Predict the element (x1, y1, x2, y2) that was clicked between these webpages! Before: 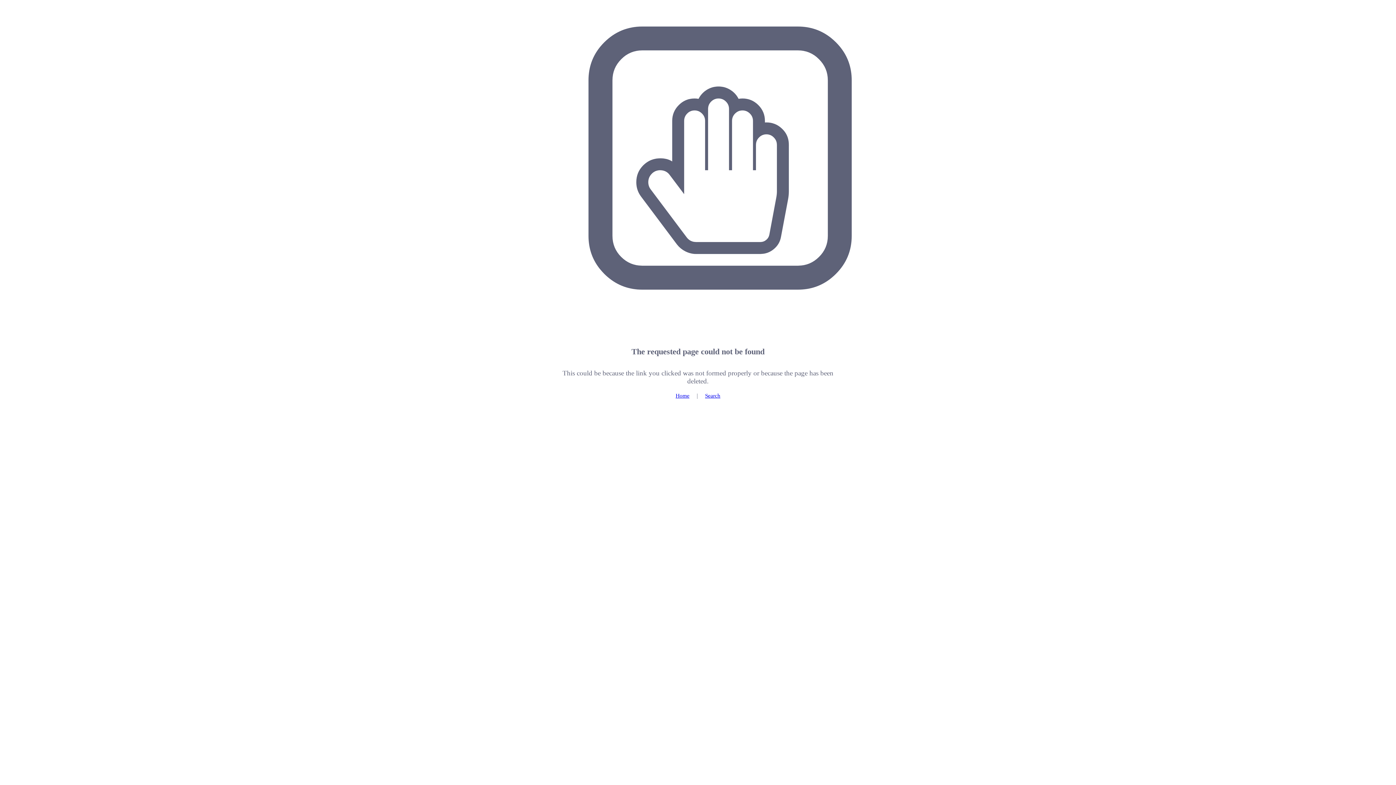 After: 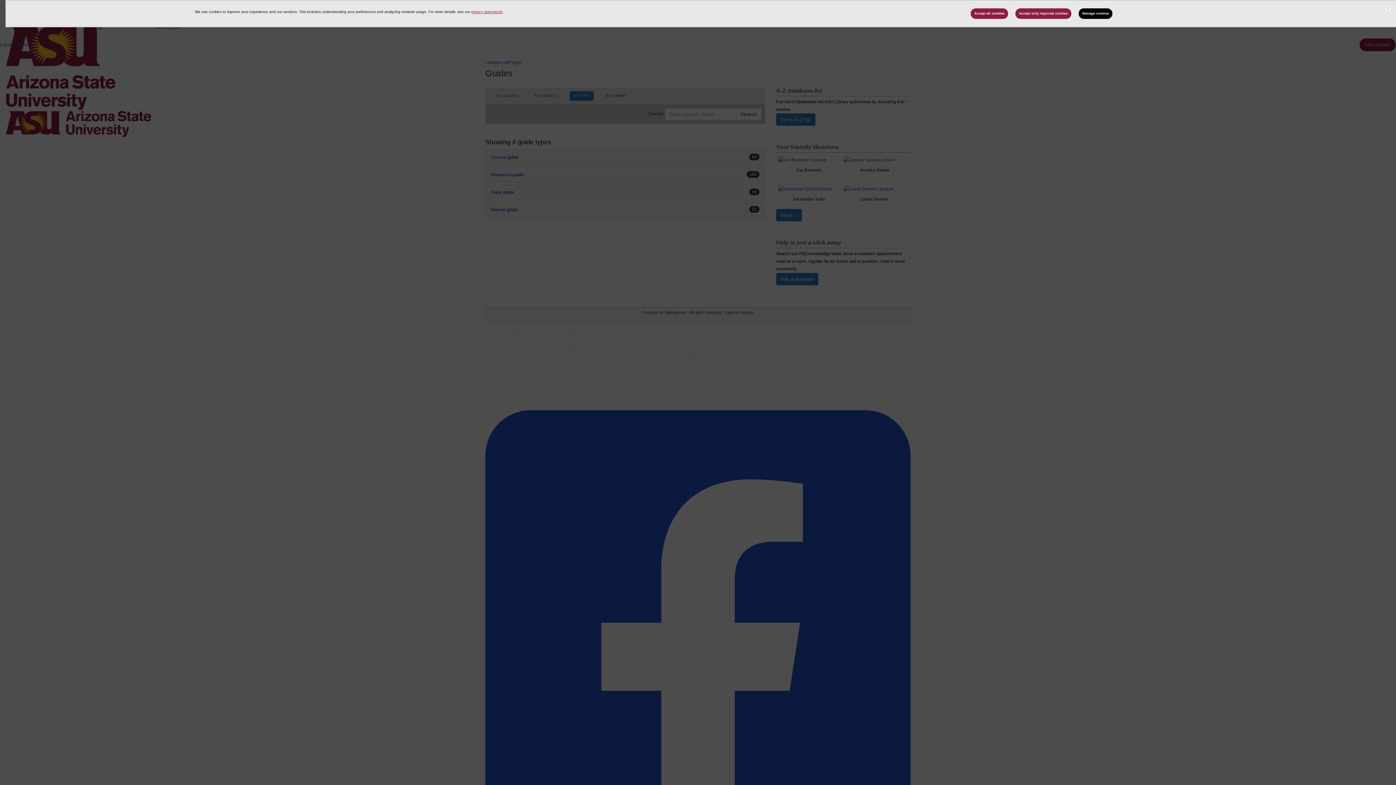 Action: label: Home bbox: (675, 392, 689, 398)